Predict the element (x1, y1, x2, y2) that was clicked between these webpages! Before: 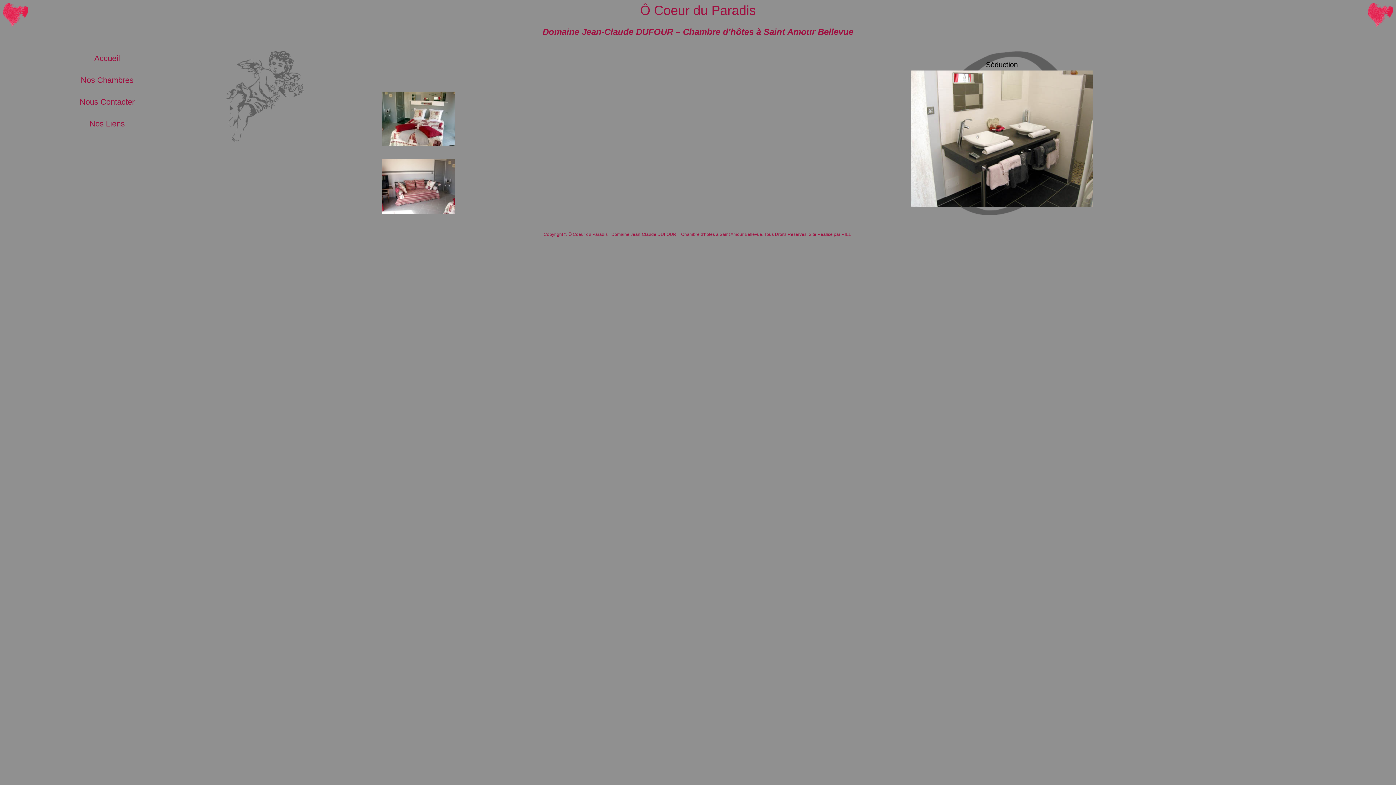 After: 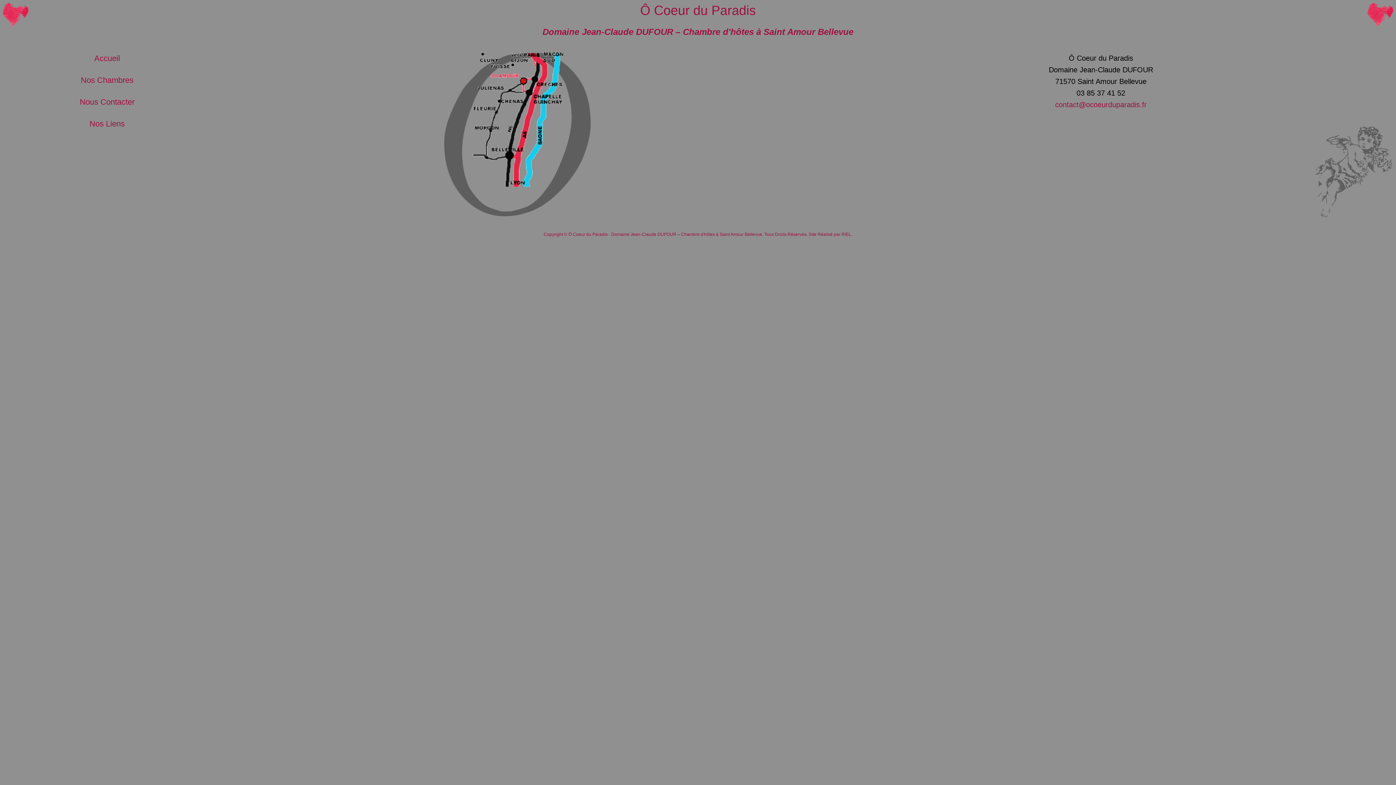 Action: bbox: (79, 97, 134, 106) label: Nous Contacter